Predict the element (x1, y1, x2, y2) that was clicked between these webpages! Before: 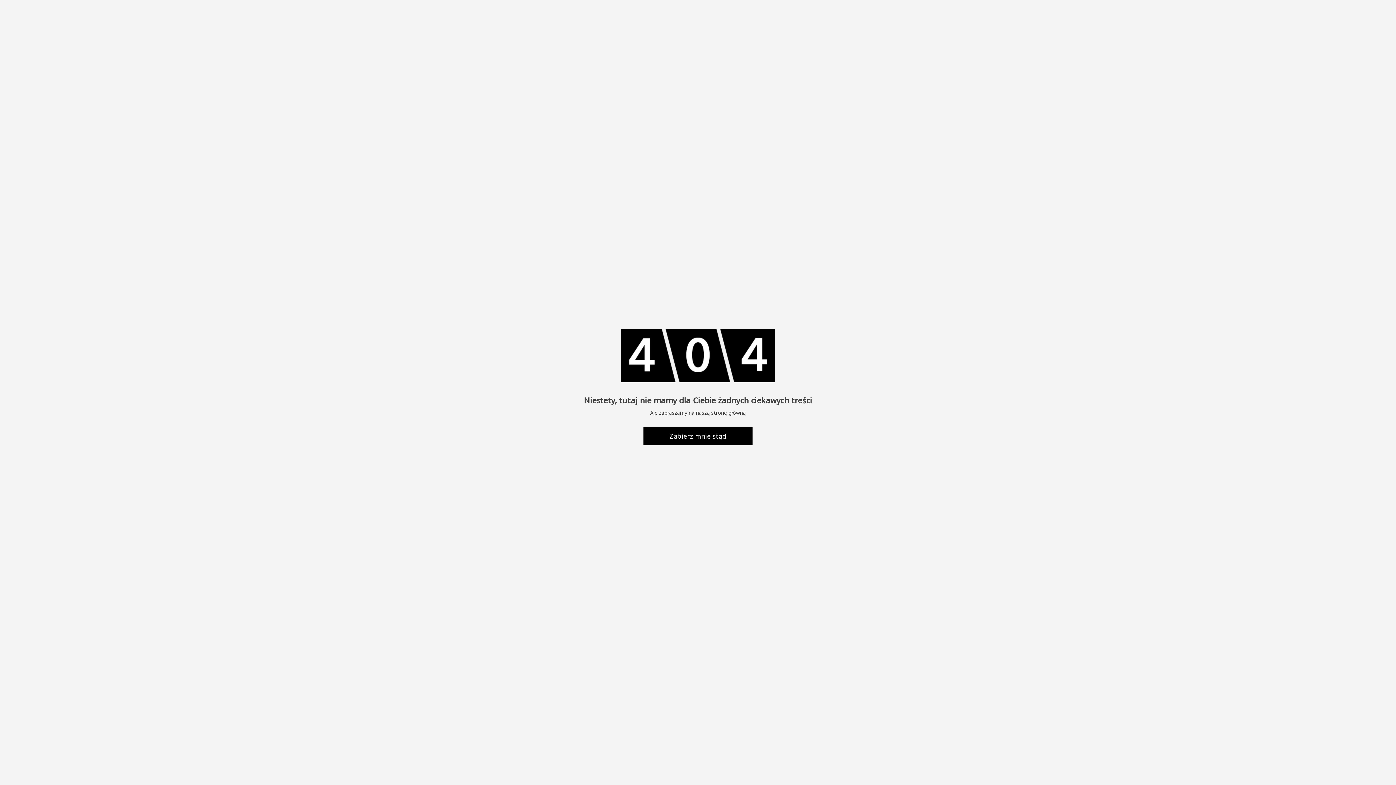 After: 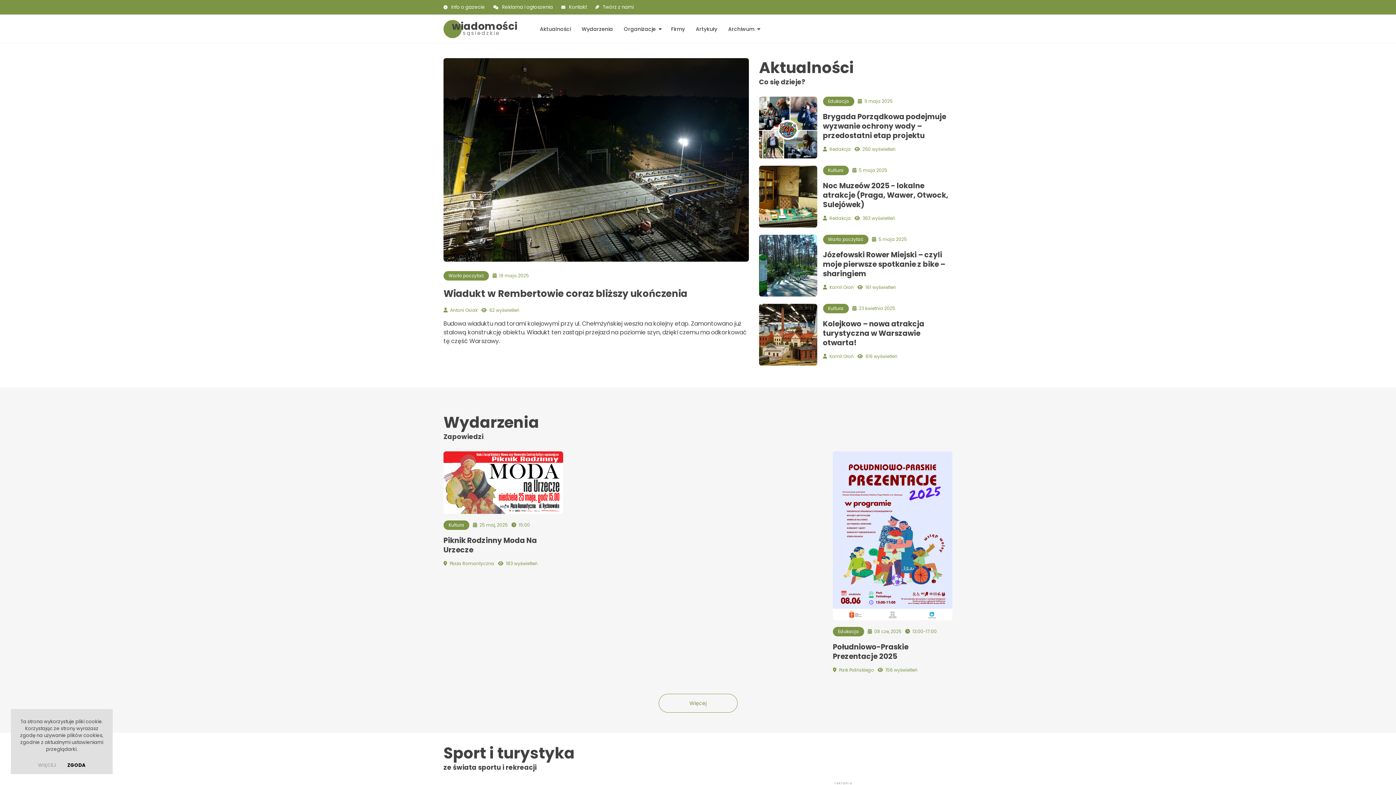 Action: bbox: (643, 427, 752, 445) label: Zabierz mnie stąd